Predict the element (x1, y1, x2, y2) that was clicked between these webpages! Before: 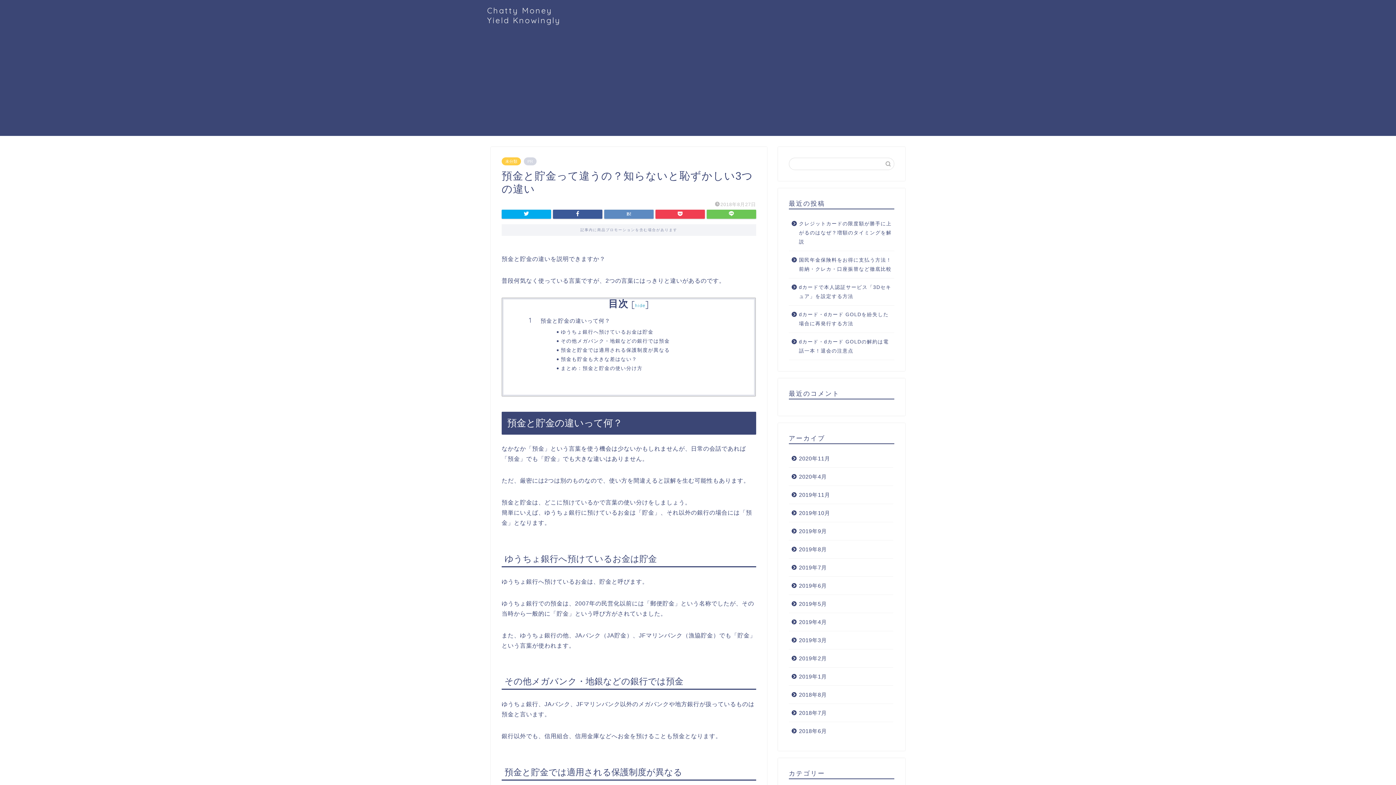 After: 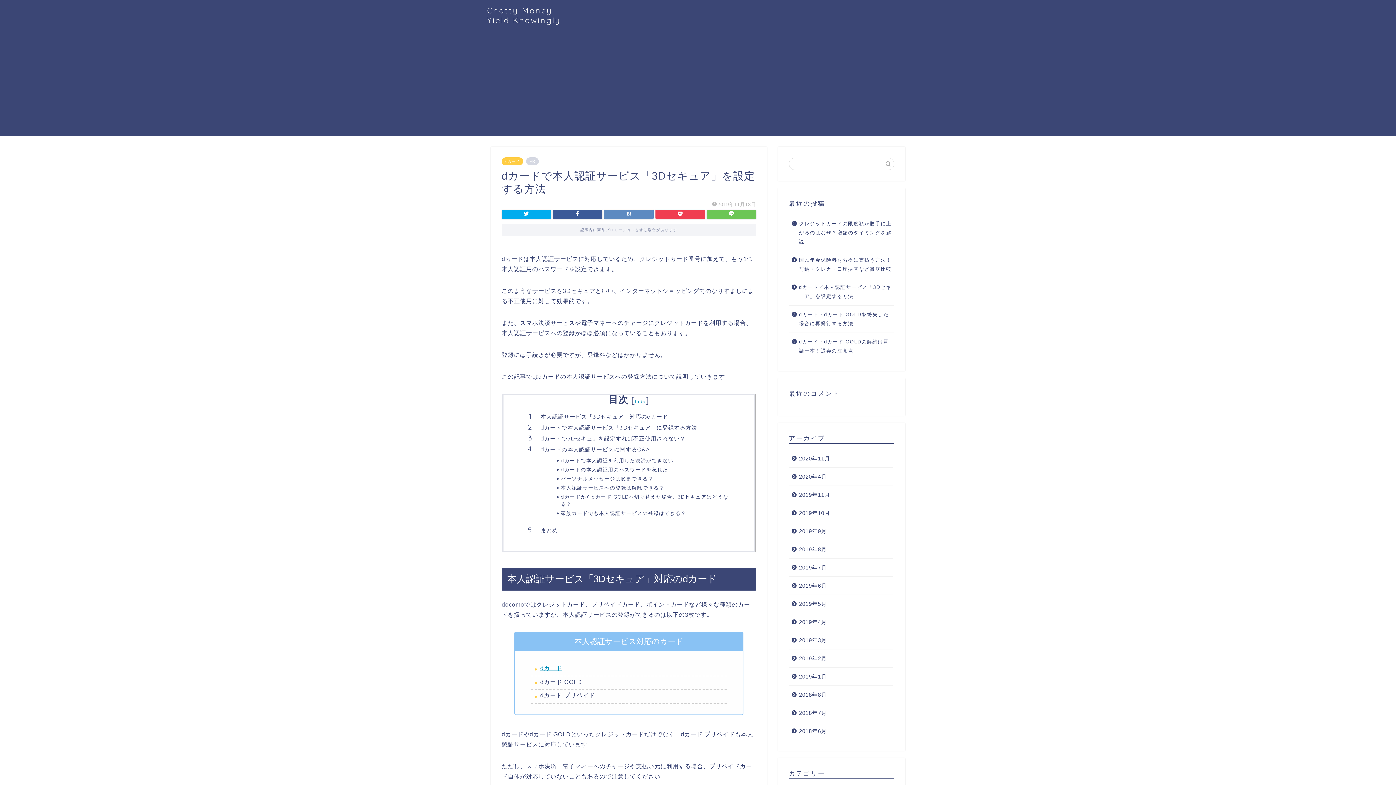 Action: bbox: (789, 278, 893, 305) label: dカードで本人認証サービス「3Dセキュア」を設定する方法